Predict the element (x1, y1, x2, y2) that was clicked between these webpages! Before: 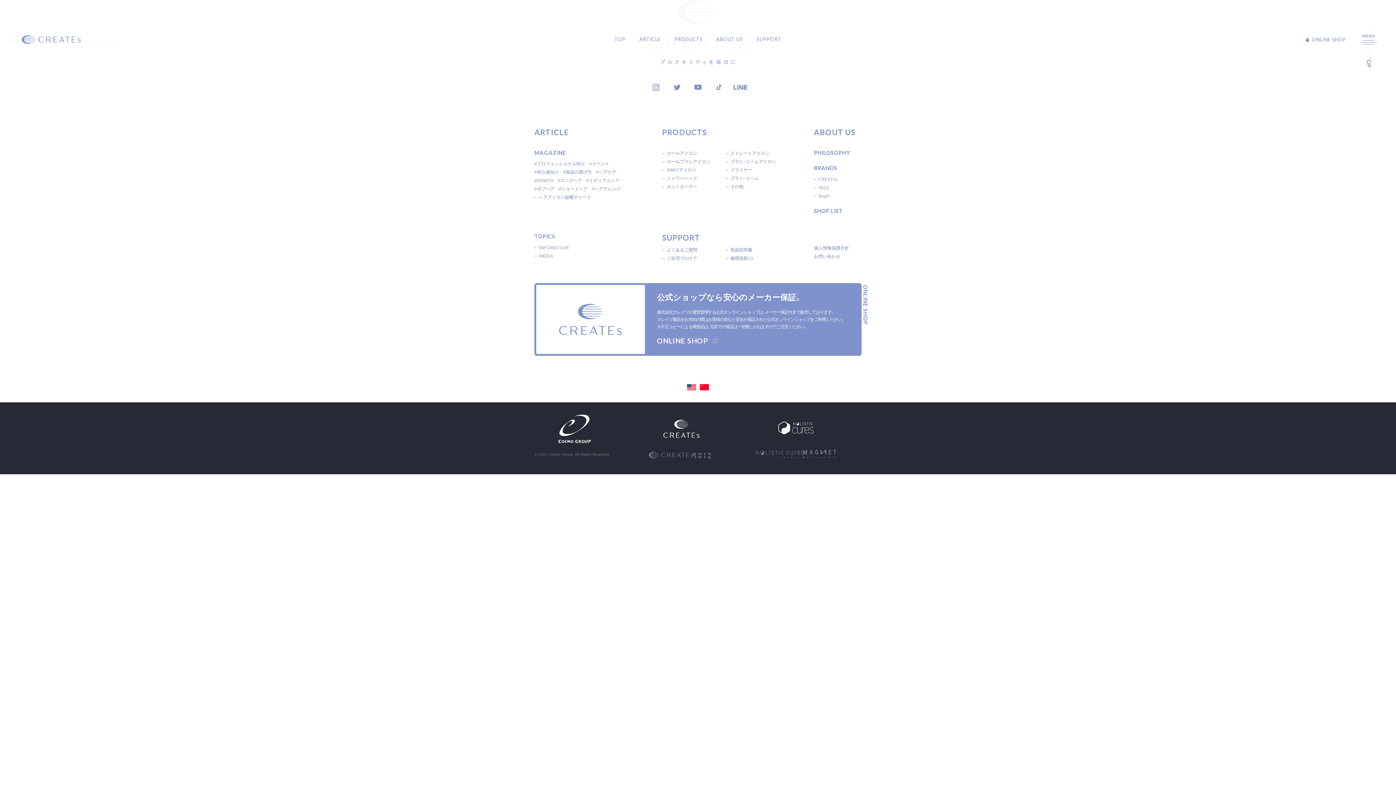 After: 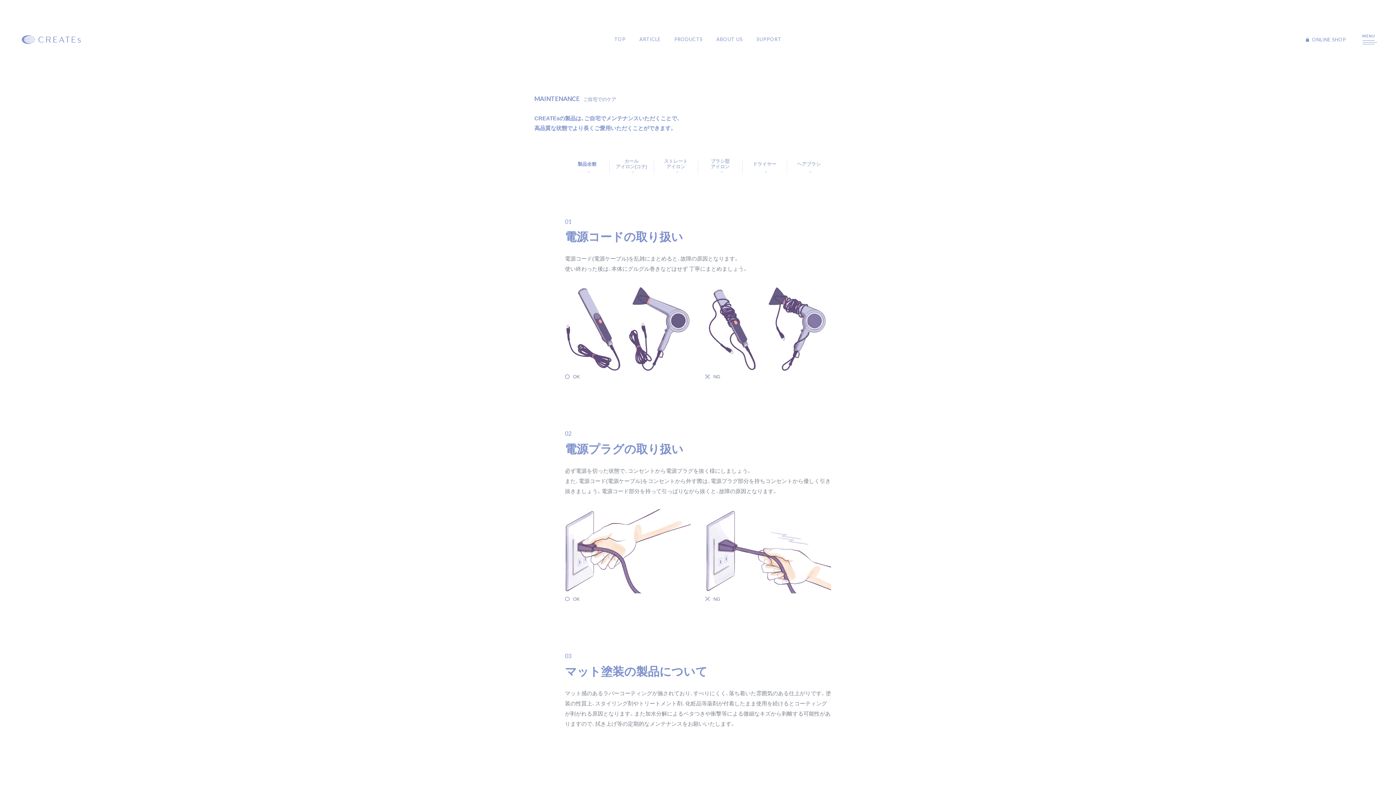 Action: label: ご自宅でのケア bbox: (662, 254, 726, 262)